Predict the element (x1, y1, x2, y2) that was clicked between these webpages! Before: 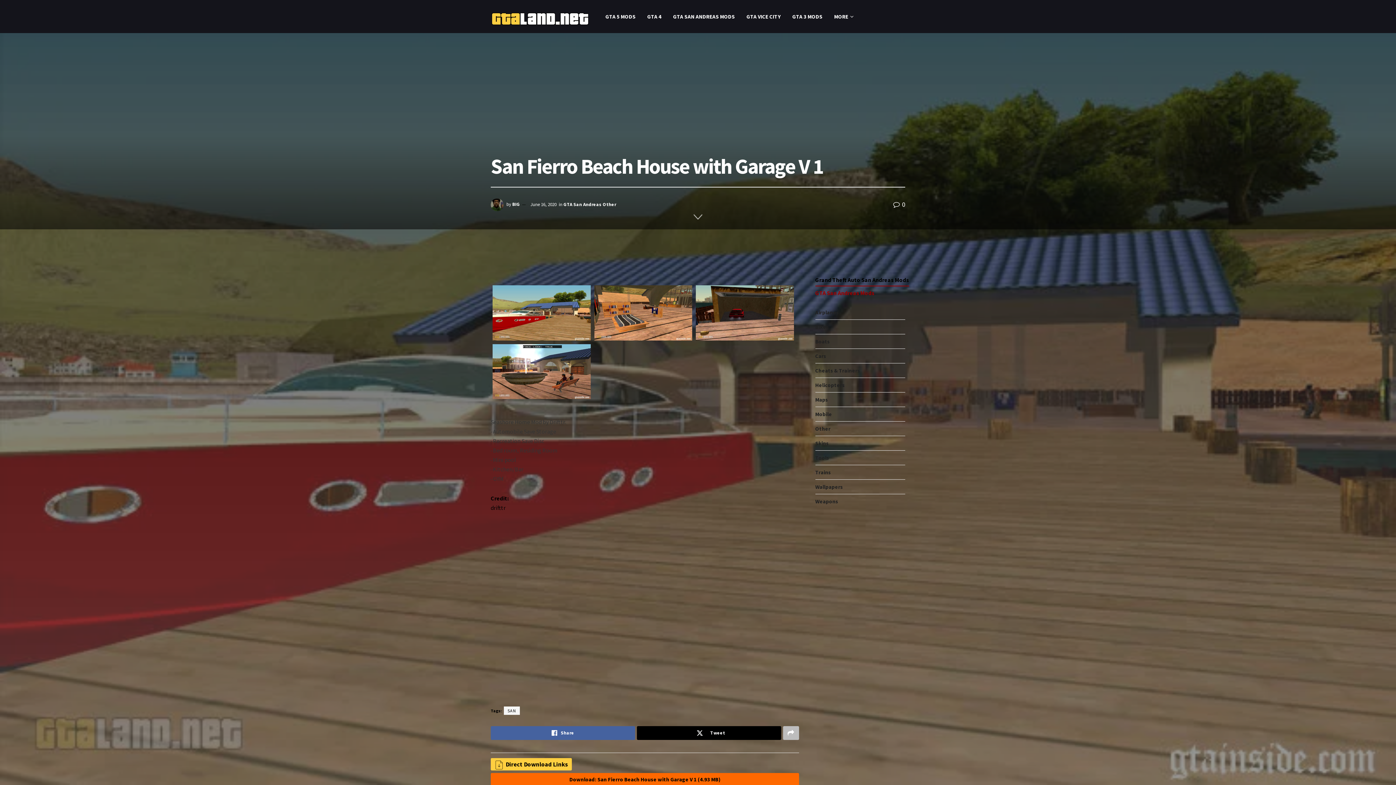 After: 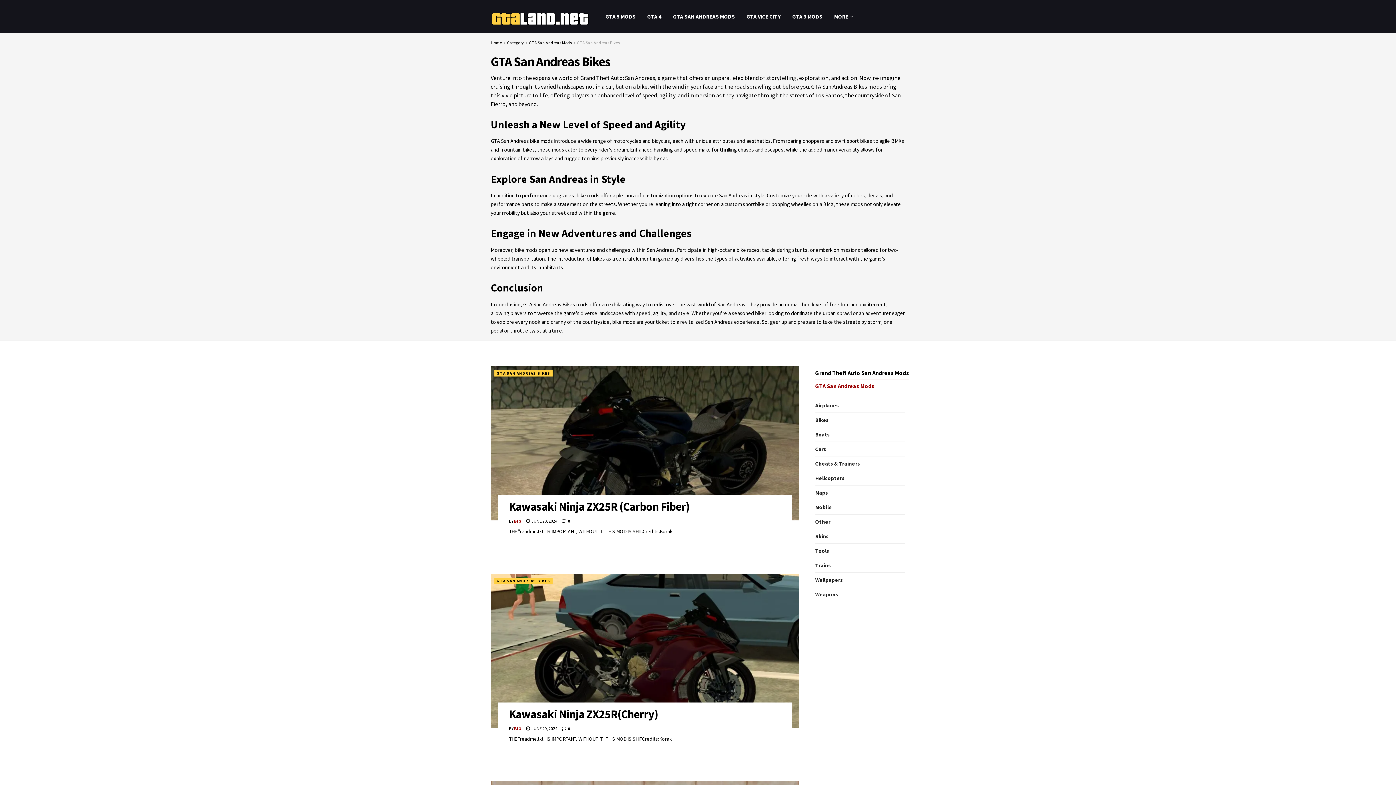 Action: bbox: (815, 322, 828, 332) label: Bikes